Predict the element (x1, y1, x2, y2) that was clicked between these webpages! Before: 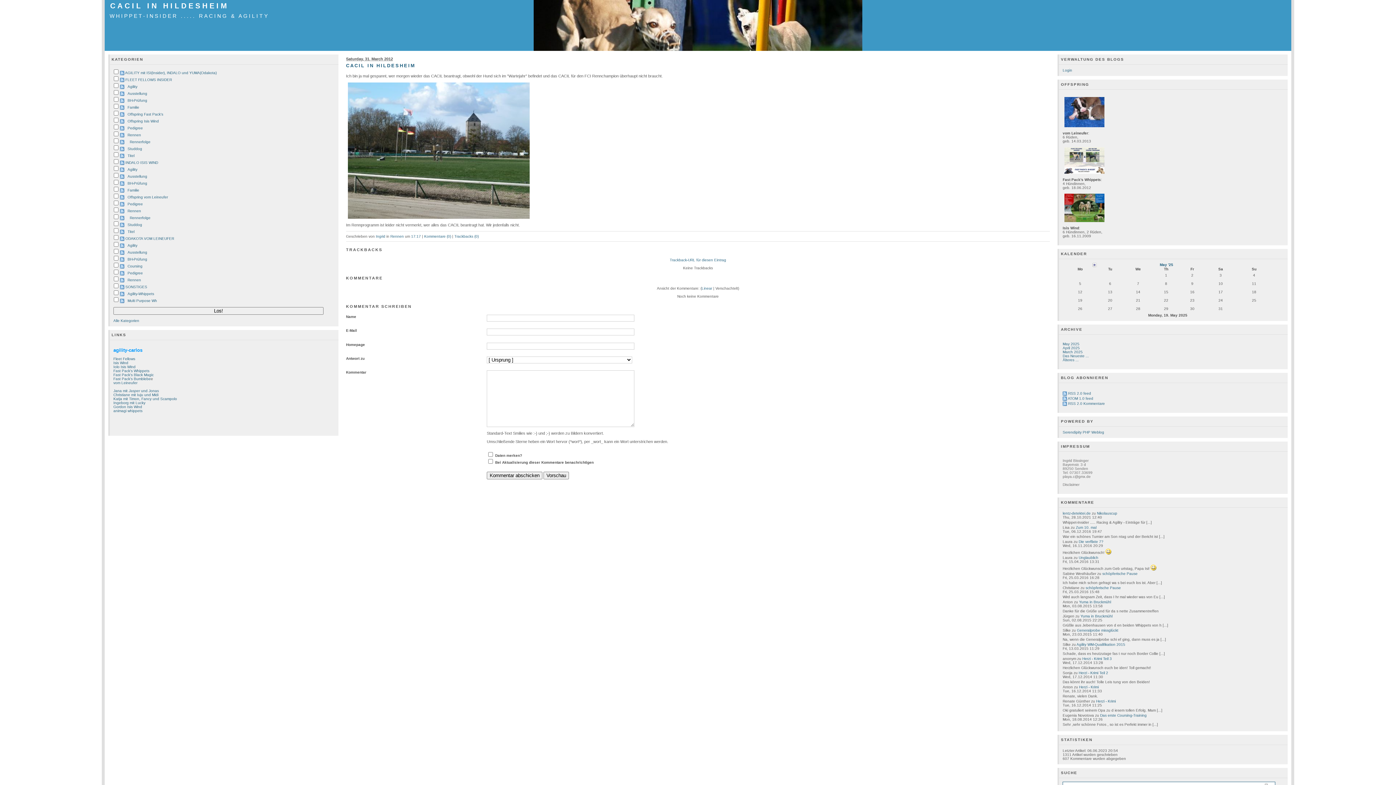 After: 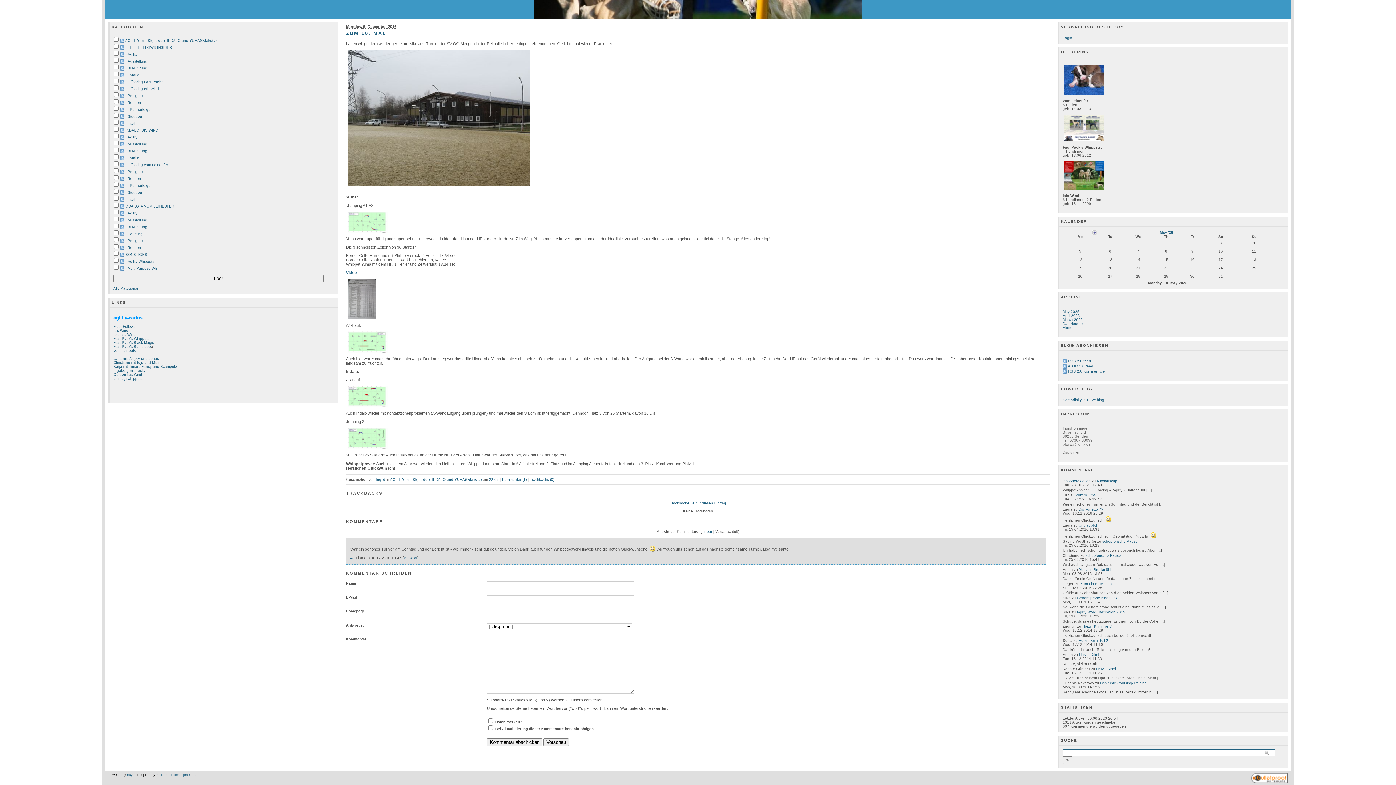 Action: bbox: (1076, 525, 1096, 529) label: Zum 10. mal